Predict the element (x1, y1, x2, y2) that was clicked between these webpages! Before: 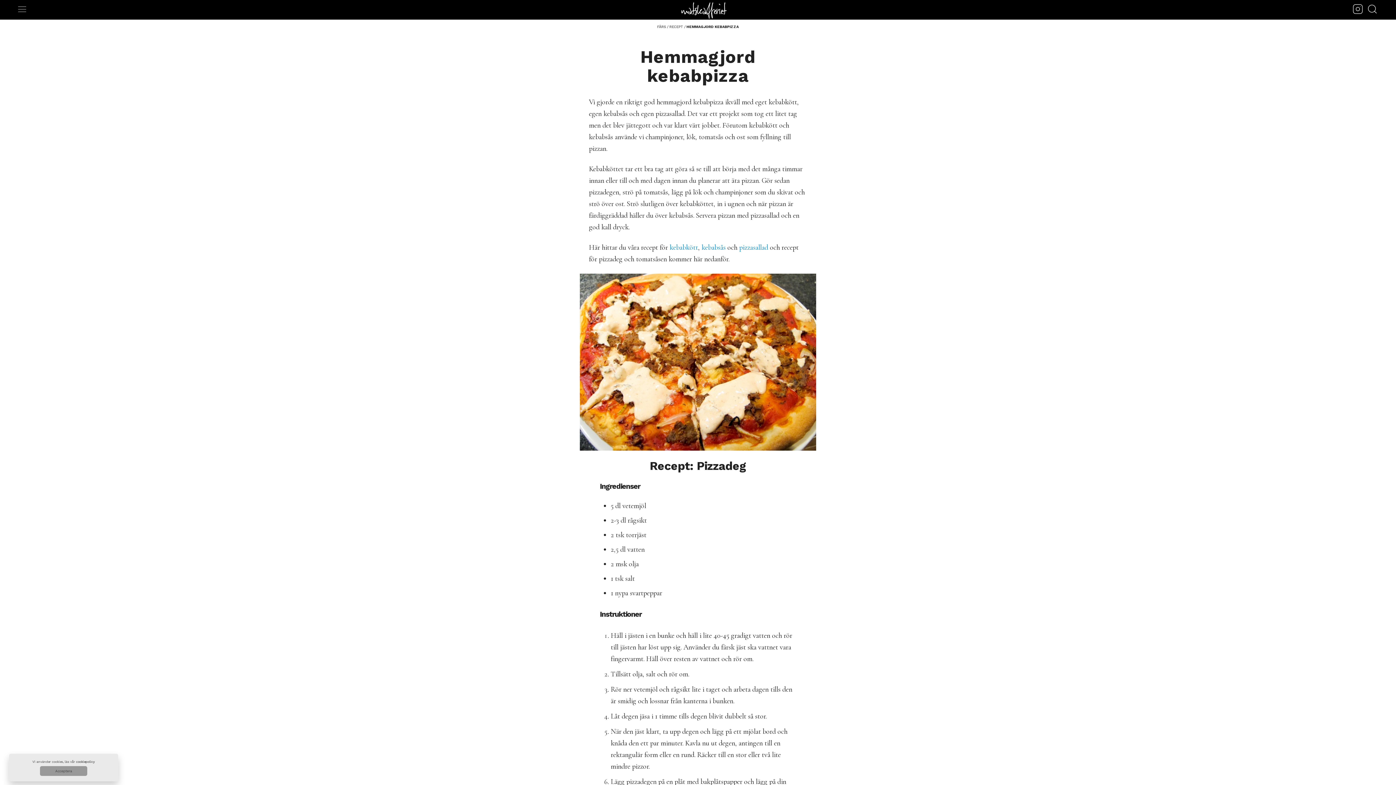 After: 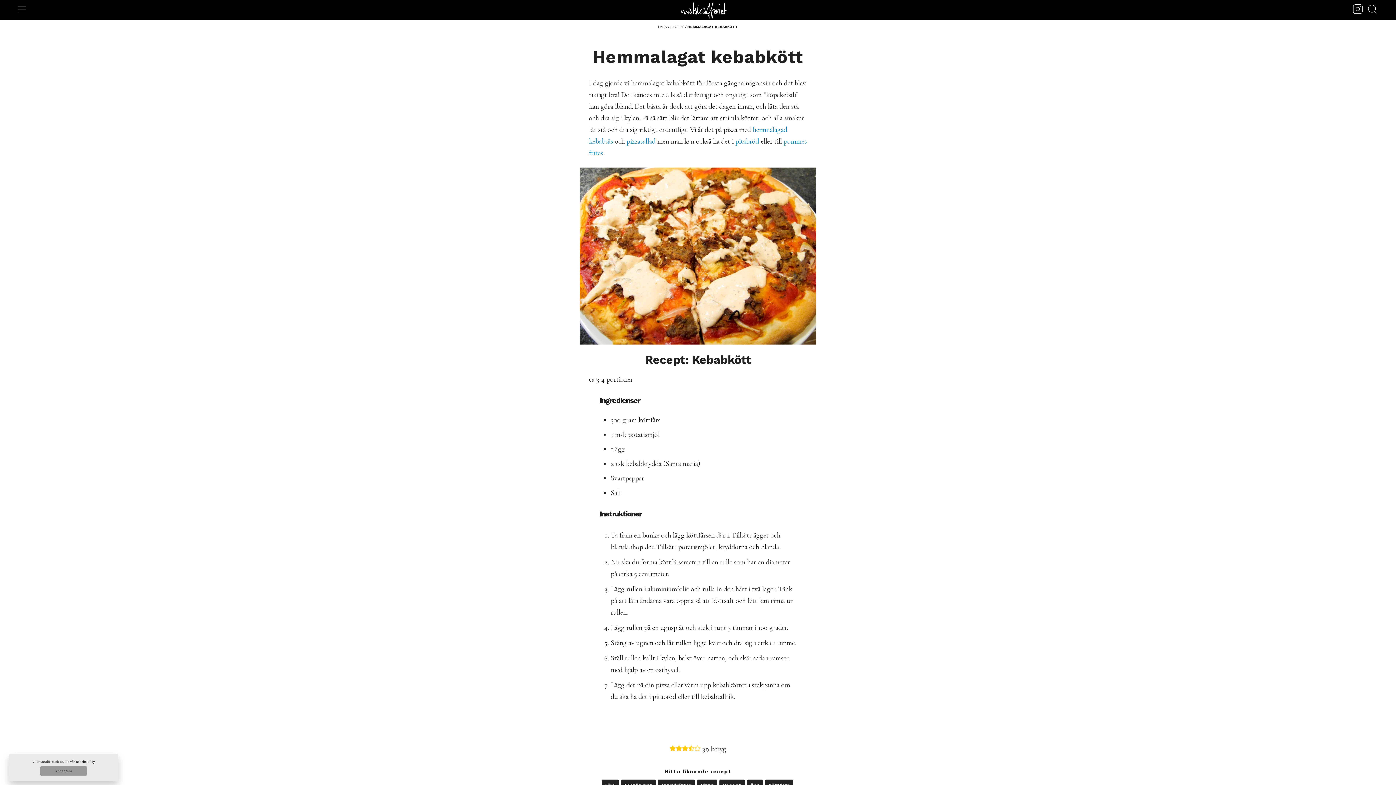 Action: label: kebabkött bbox: (669, 243, 698, 252)